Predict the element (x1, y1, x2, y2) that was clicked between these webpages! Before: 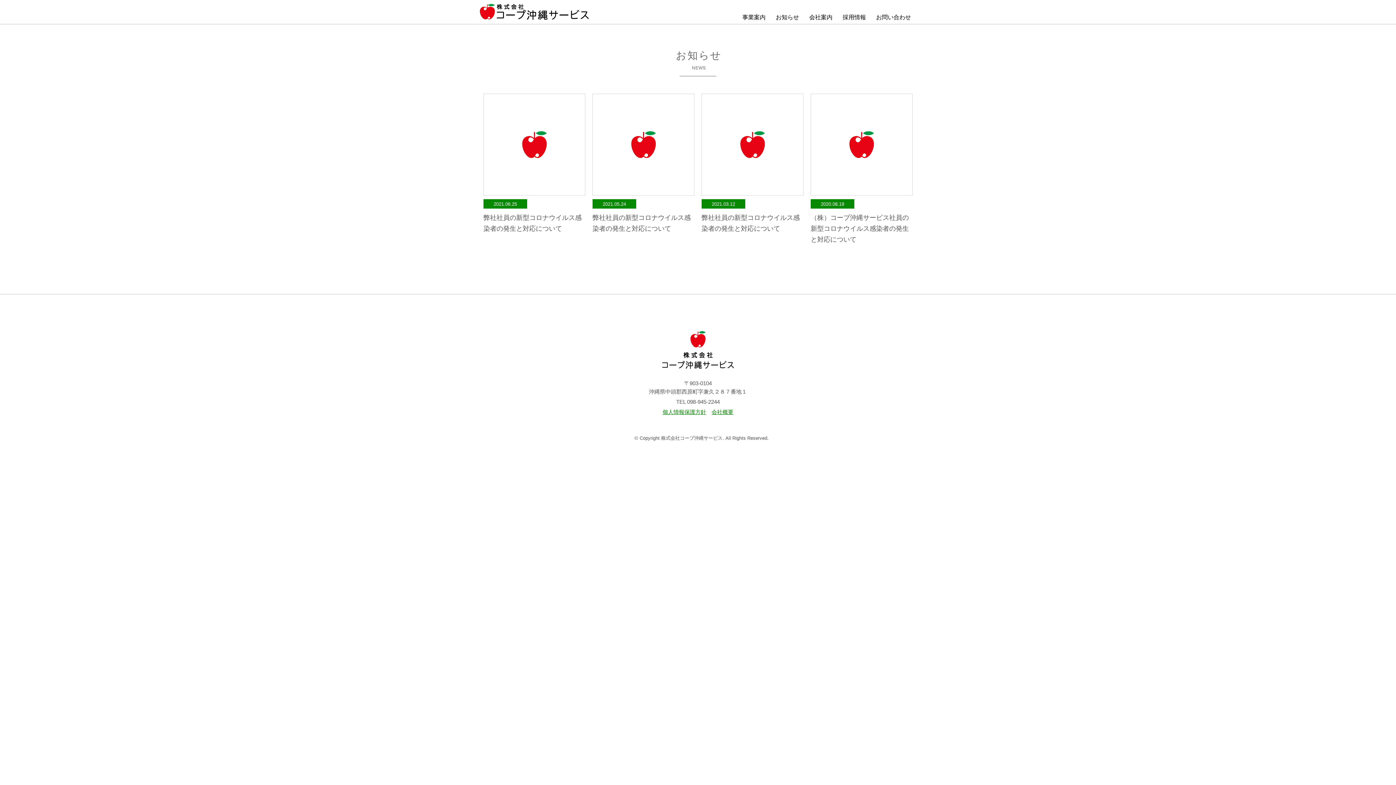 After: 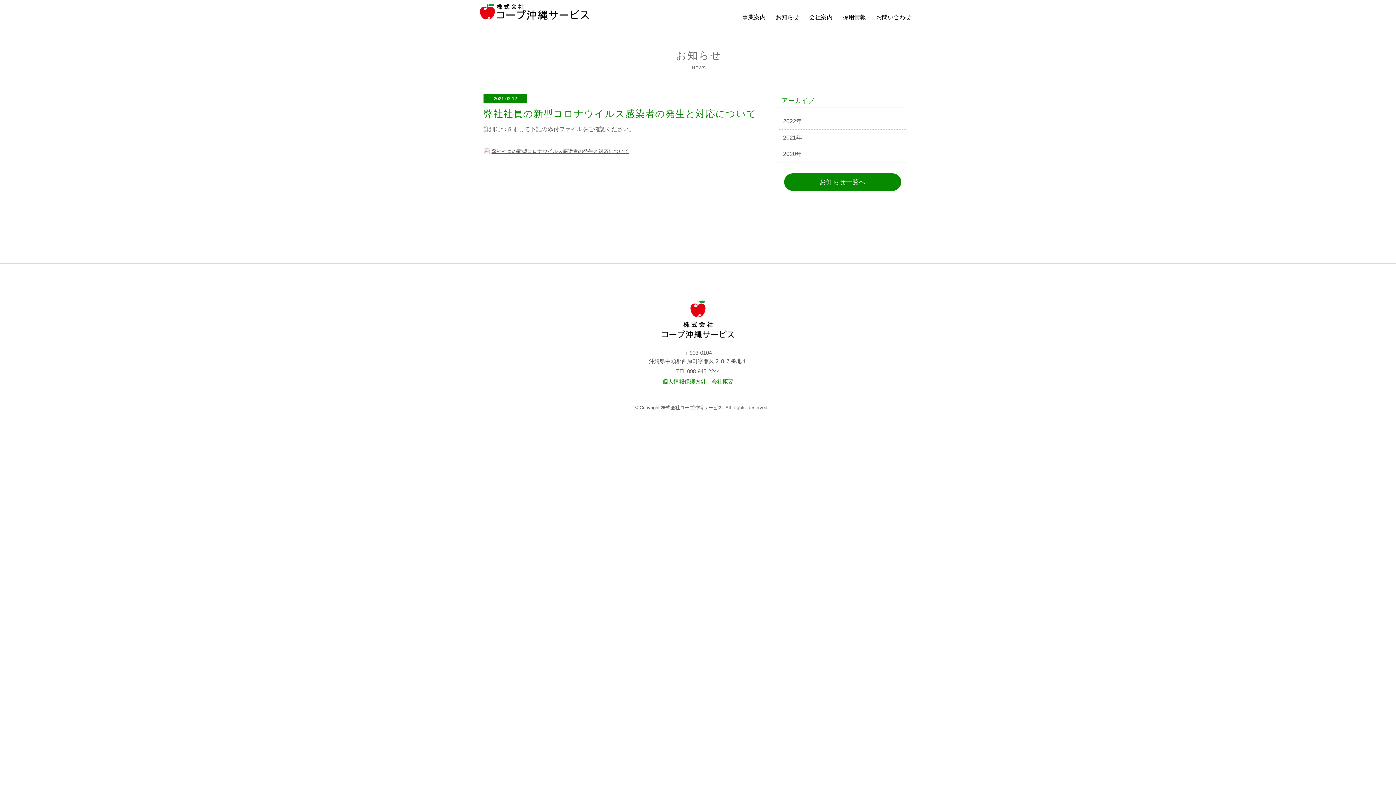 Action: bbox: (701, 93, 803, 245) label: 2021.03.12

弊社社員の新型コロナウイルス感染者の発生と対応について